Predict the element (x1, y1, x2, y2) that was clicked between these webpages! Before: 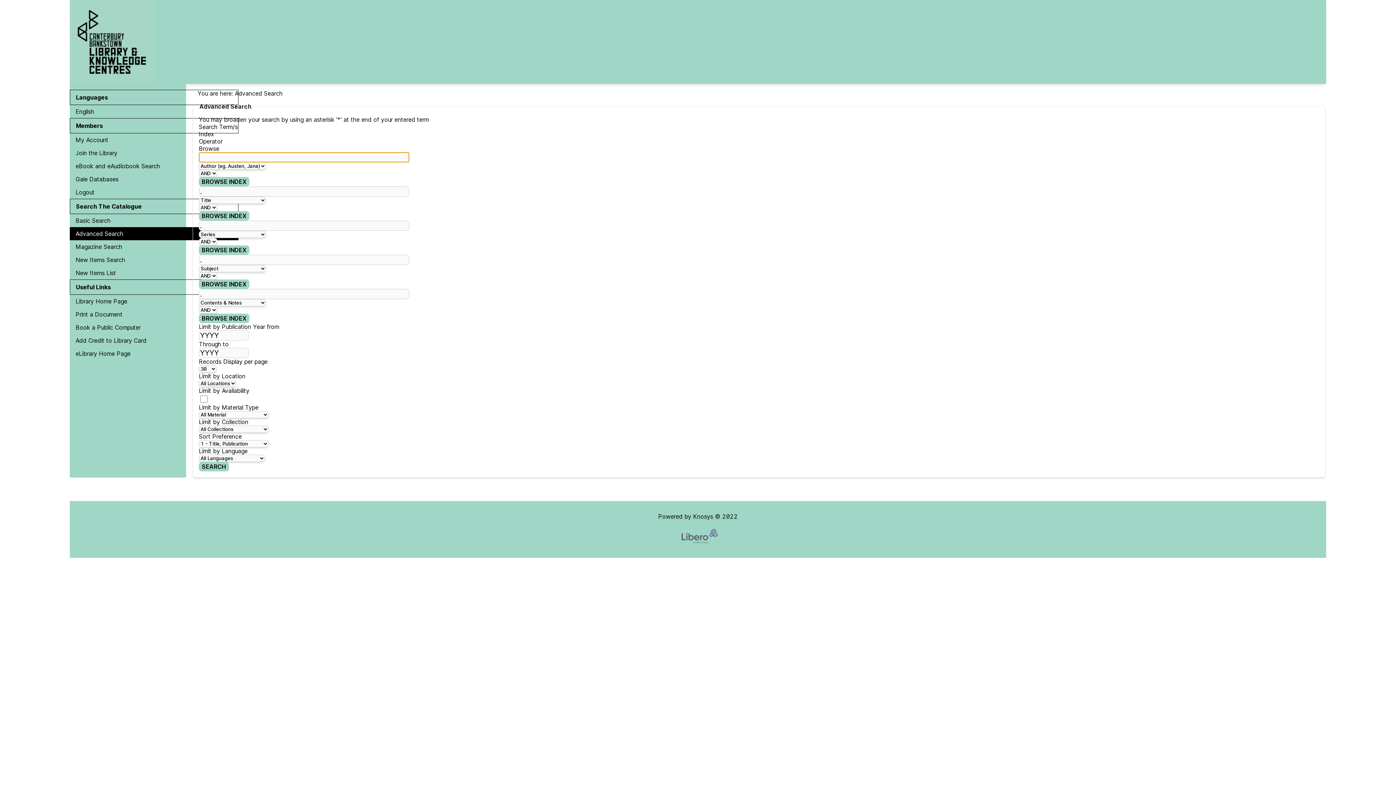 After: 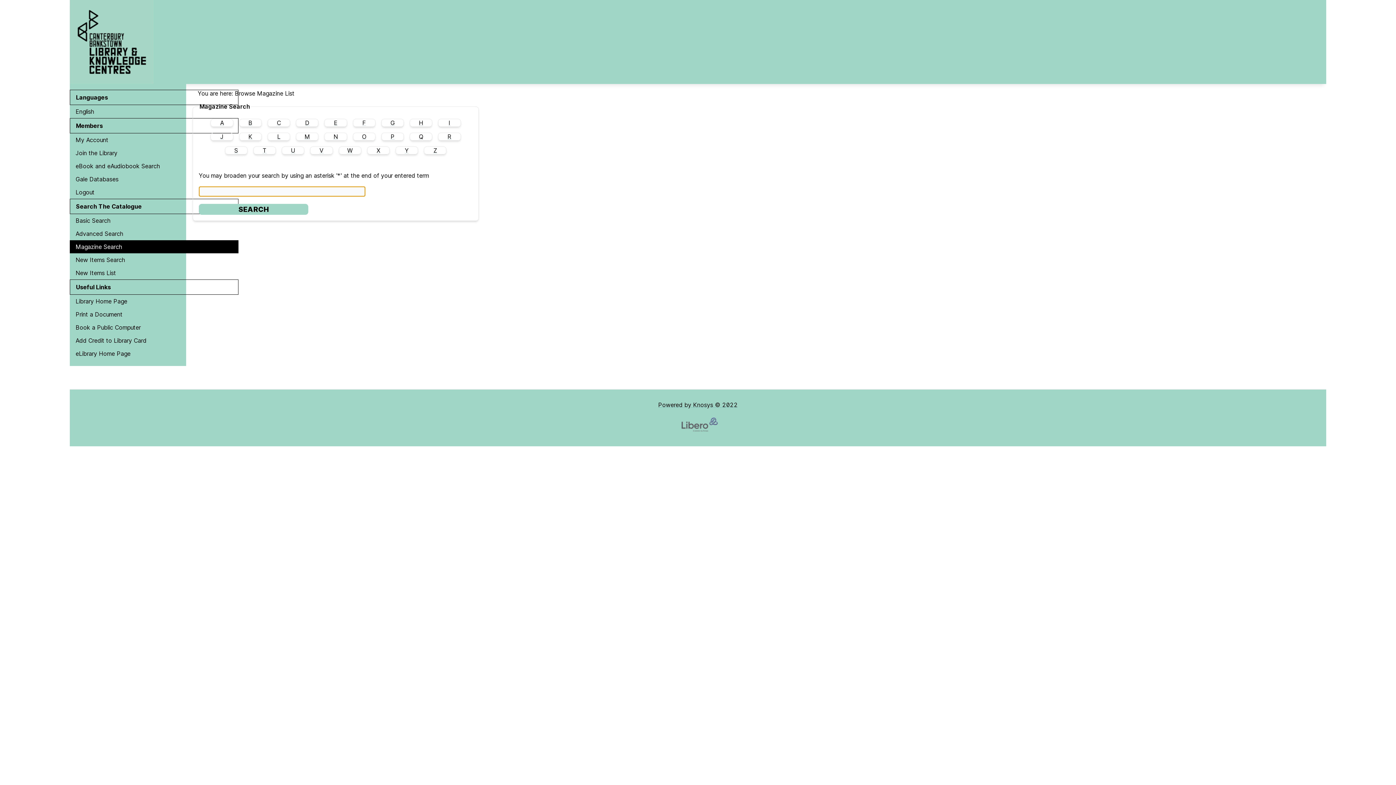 Action: label: Magazine Search bbox: (69, 240, 238, 253)